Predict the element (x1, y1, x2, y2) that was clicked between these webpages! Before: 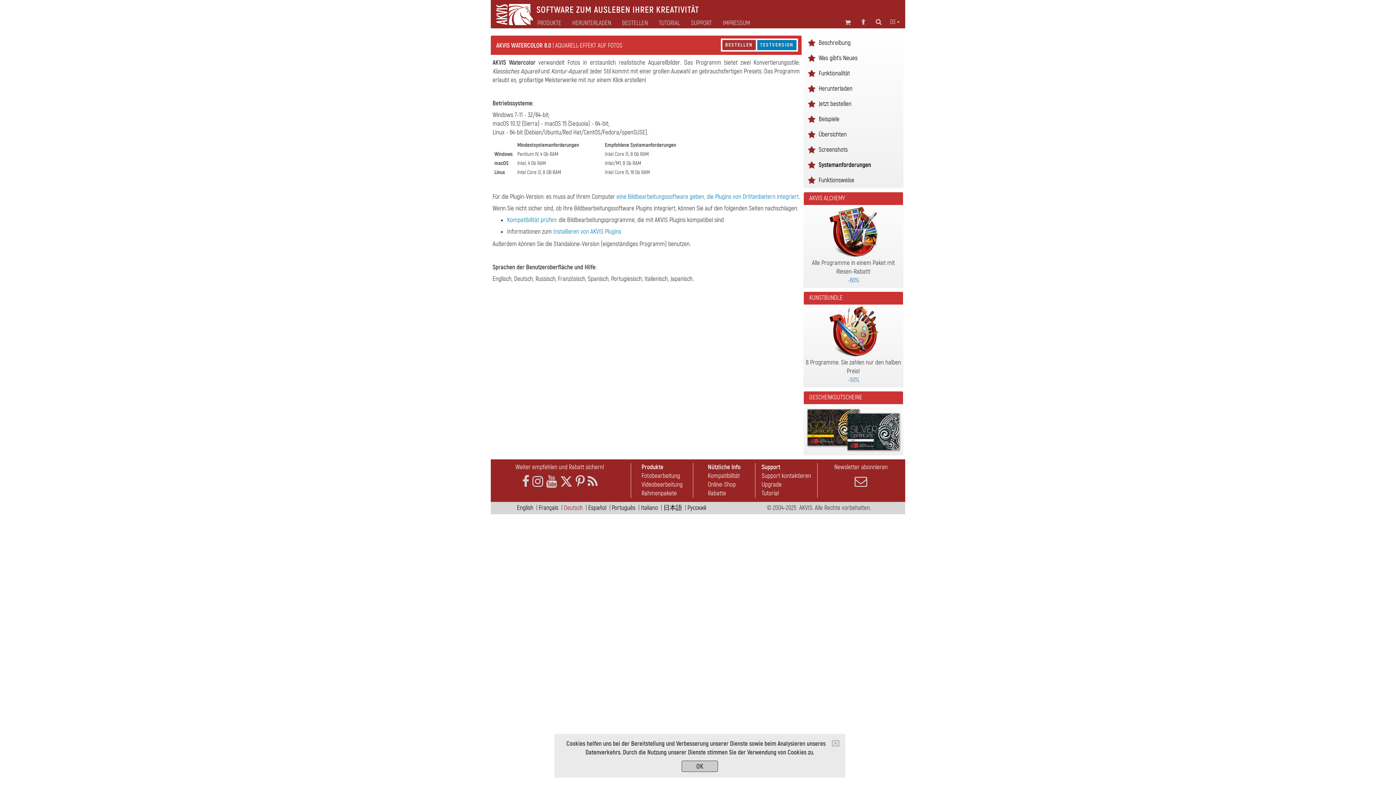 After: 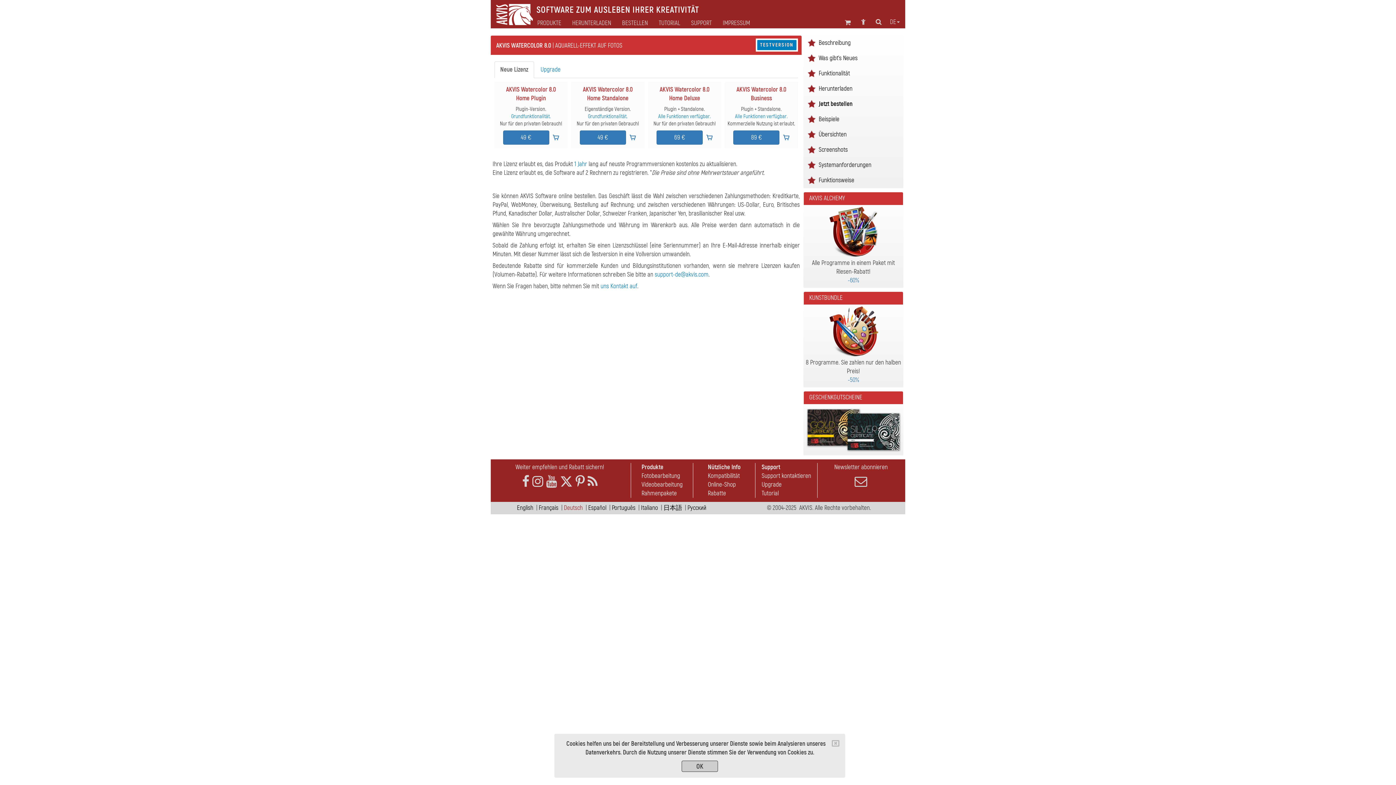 Action: label: Jetzt bestellen bbox: (818, 100, 851, 107)